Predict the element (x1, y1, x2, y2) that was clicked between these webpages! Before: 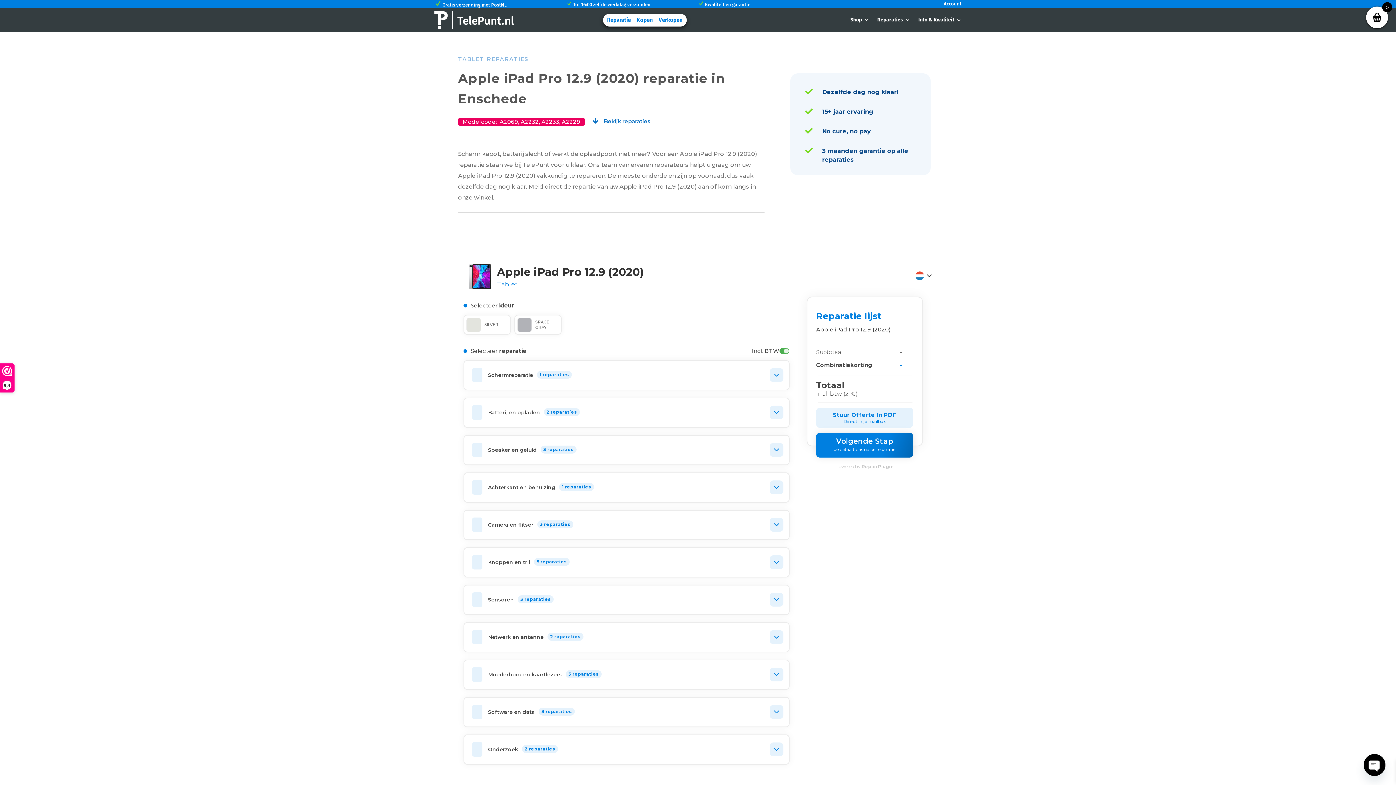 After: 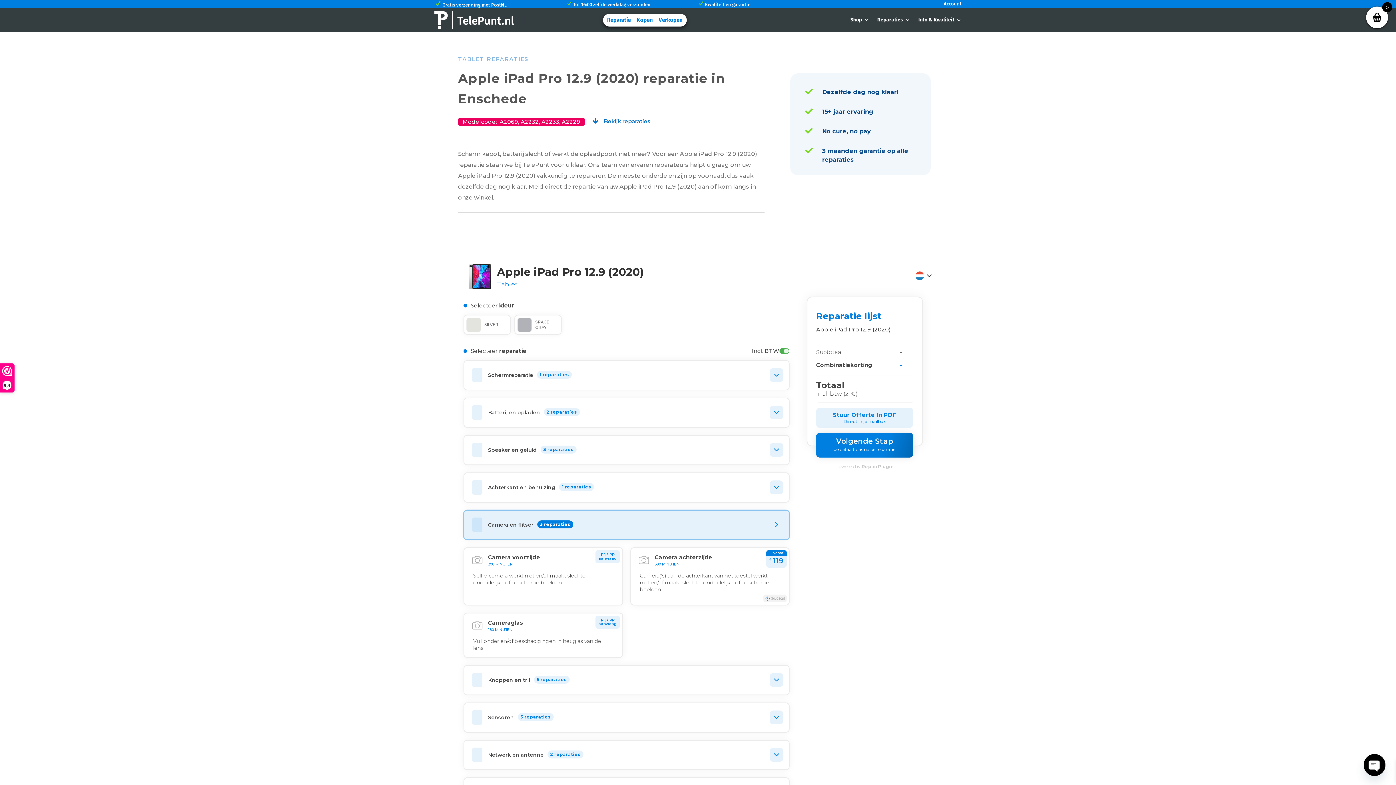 Action: bbox: (769, 518, 783, 532)